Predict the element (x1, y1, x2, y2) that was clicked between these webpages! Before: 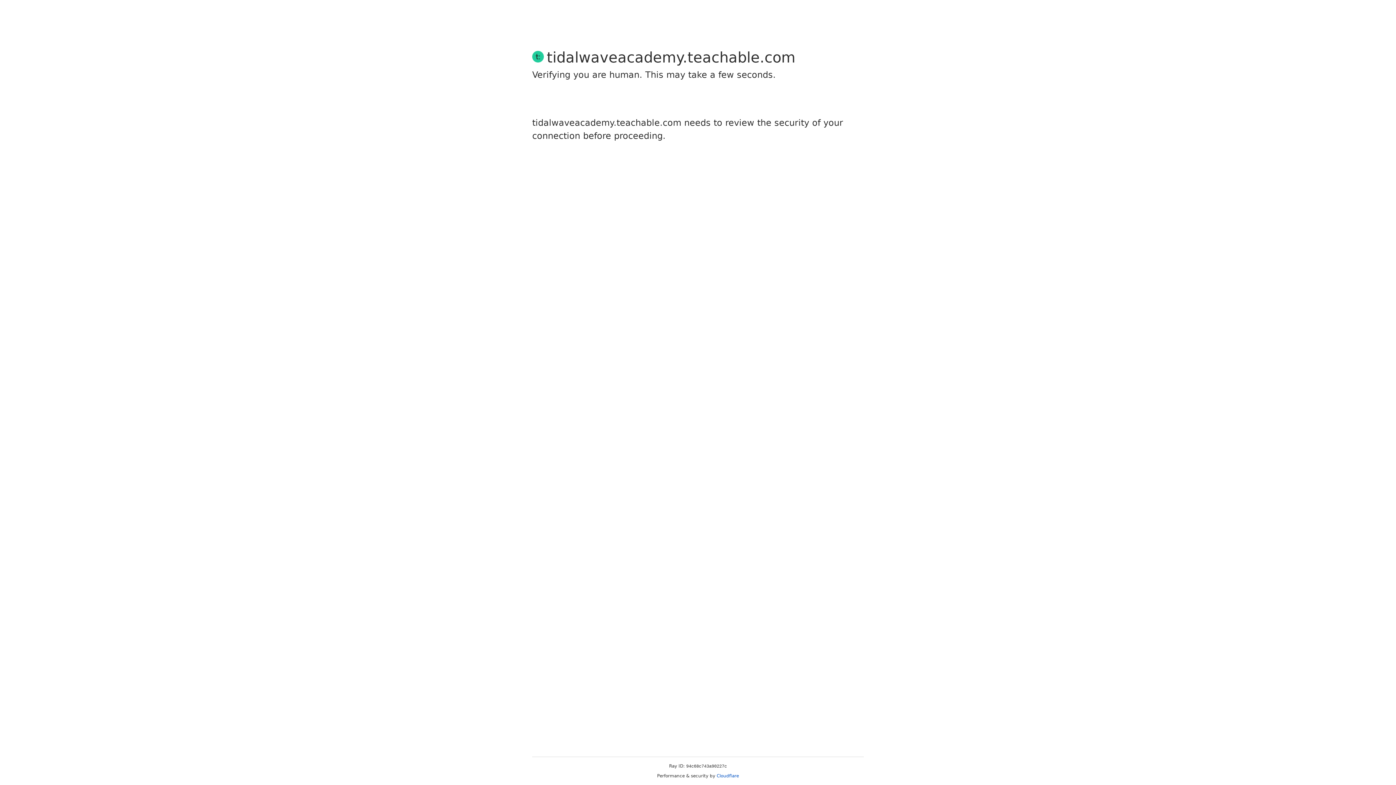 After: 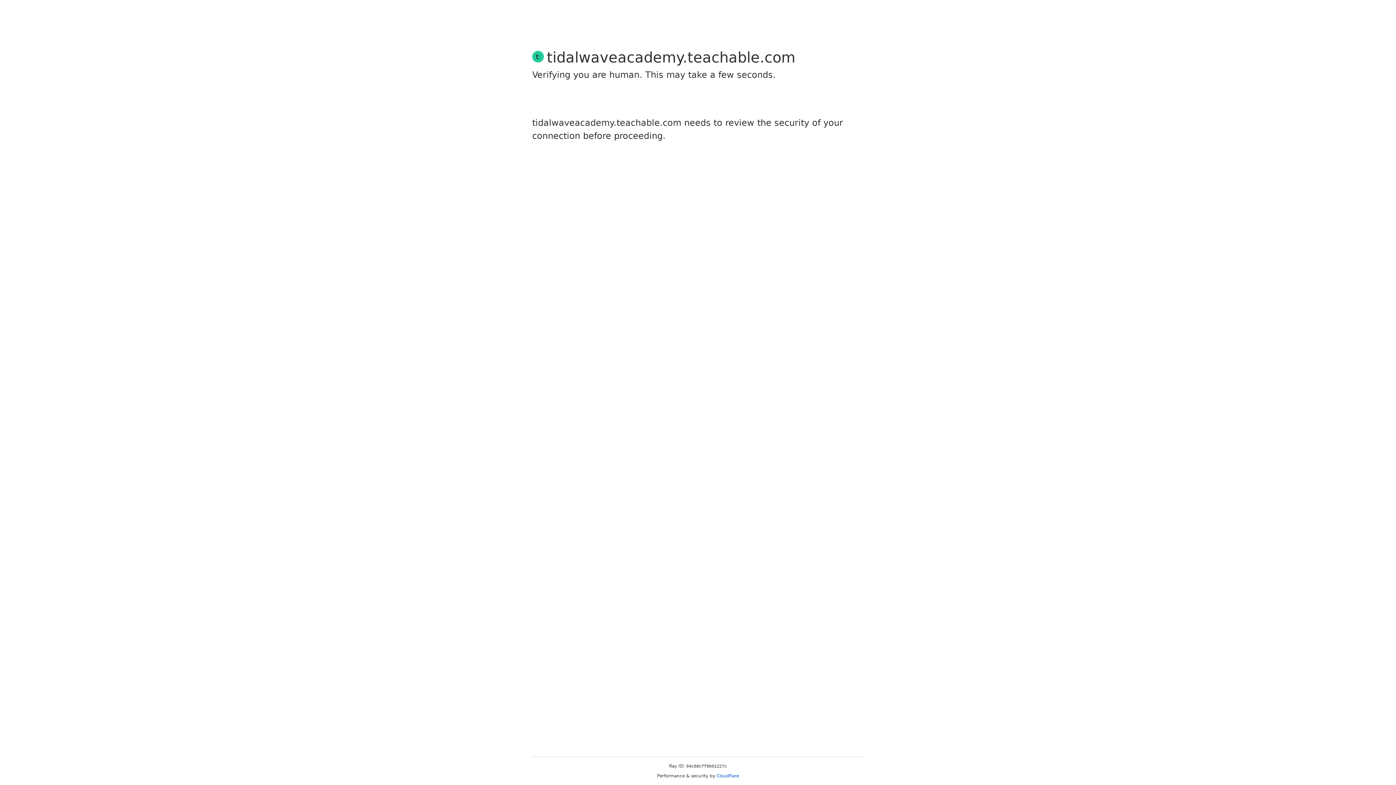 Action: label: Cloudflare bbox: (716, 773, 739, 778)